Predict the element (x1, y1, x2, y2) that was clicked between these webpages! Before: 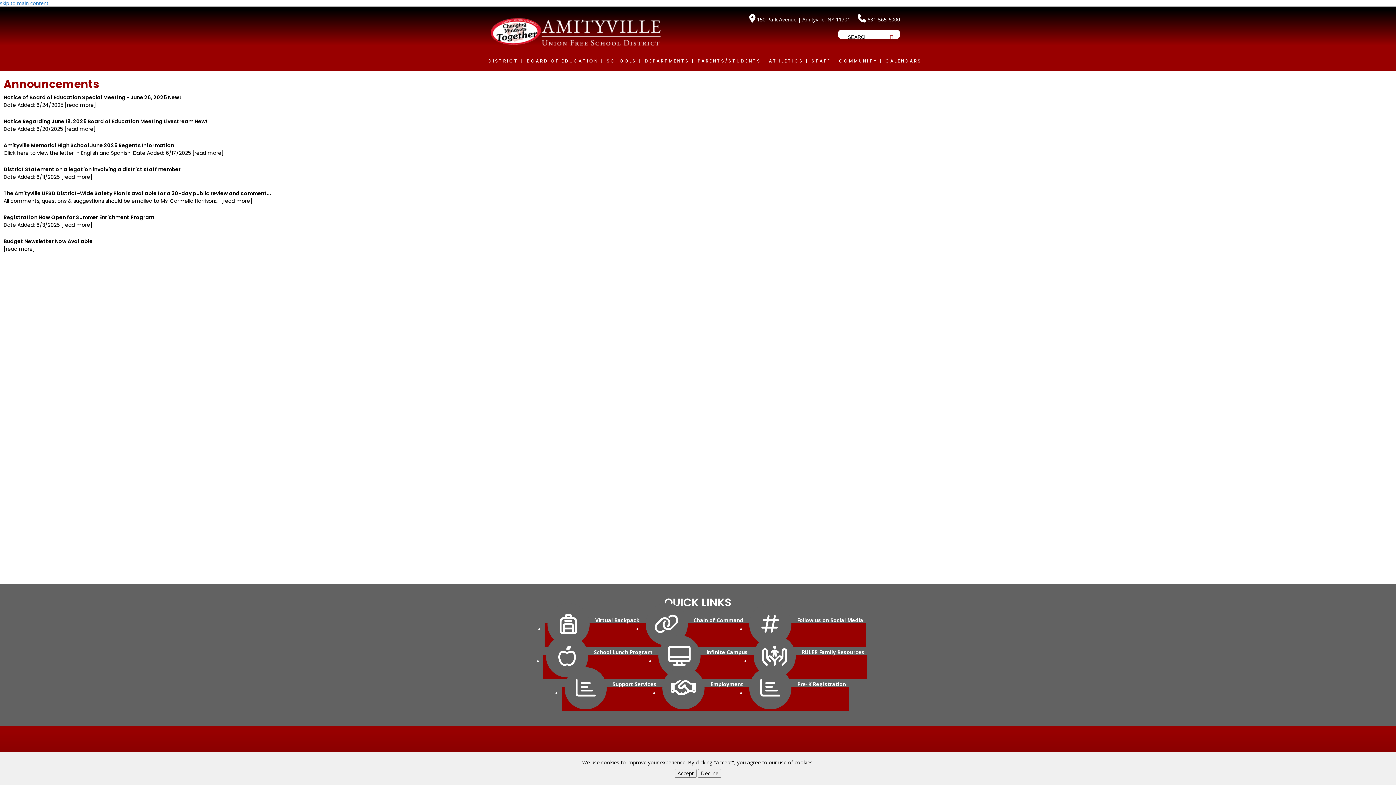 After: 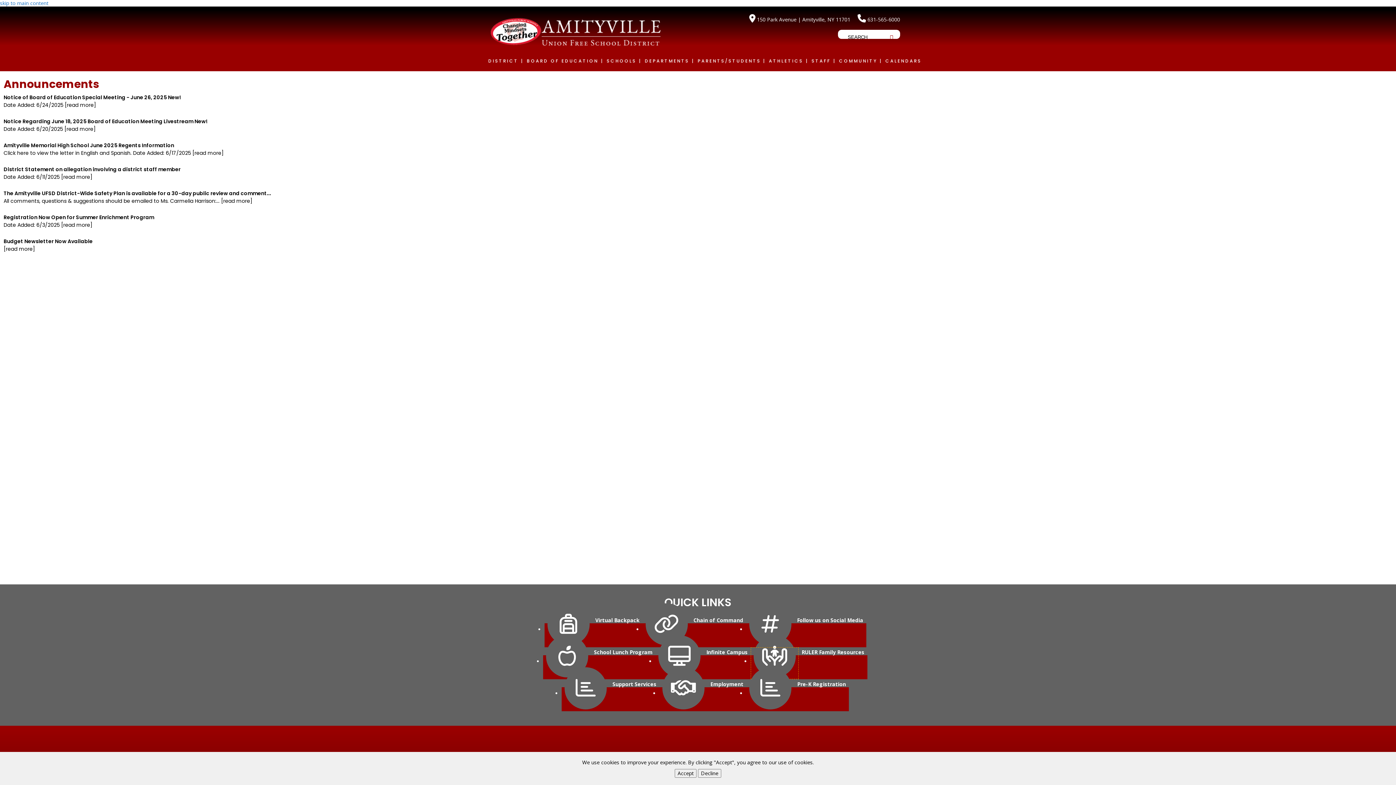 Action: bbox: (750, 647, 798, 679) label: RULER Family Resources